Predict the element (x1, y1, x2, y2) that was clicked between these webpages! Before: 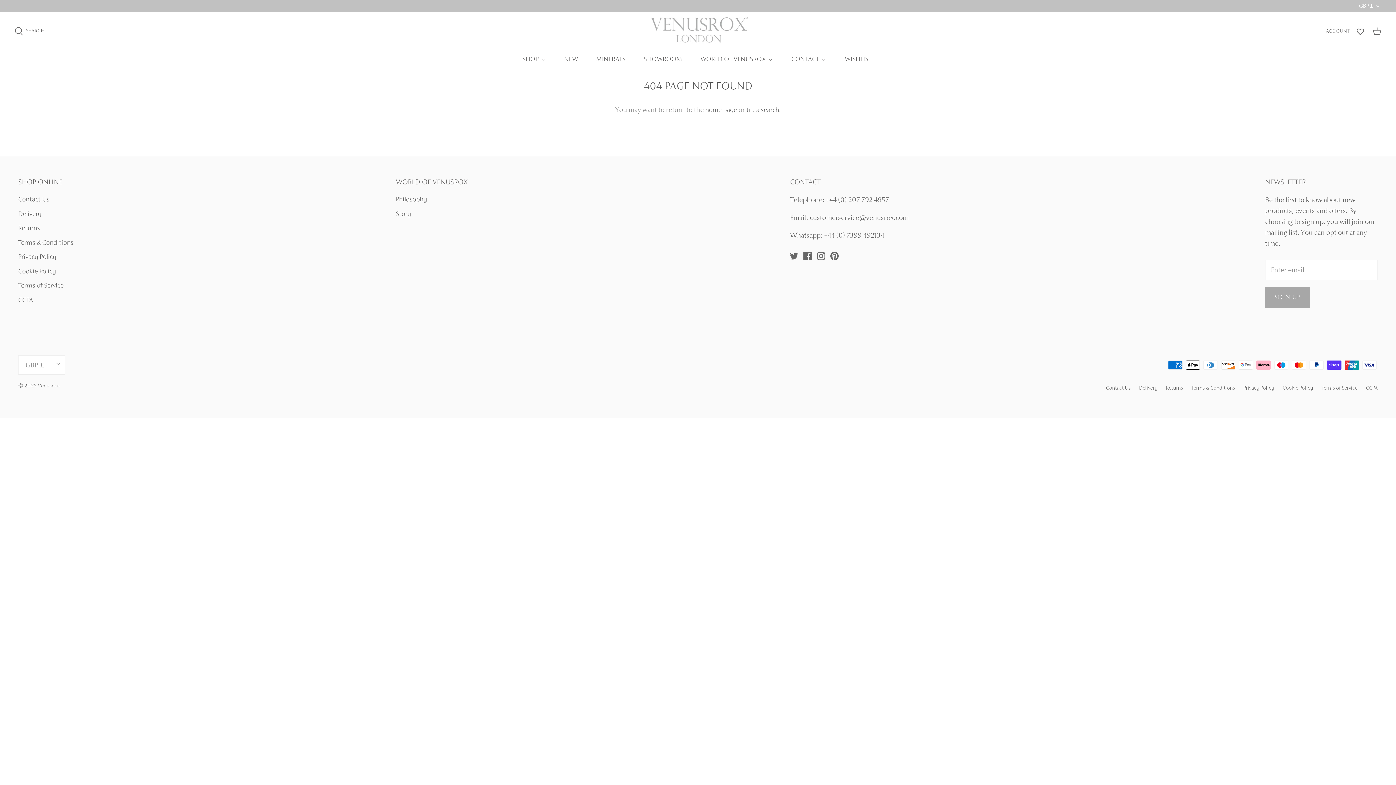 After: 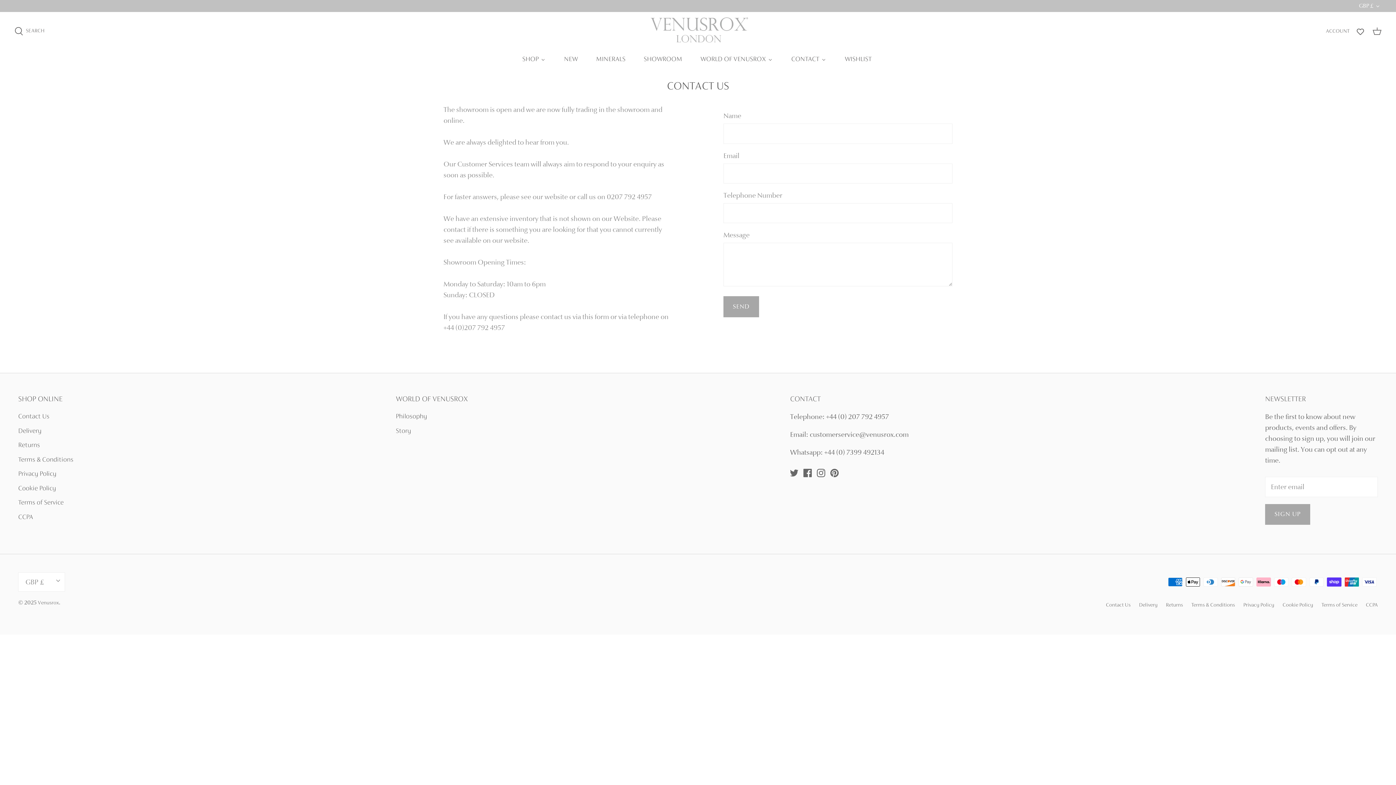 Action: label: Contact Us bbox: (18, 196, 49, 203)